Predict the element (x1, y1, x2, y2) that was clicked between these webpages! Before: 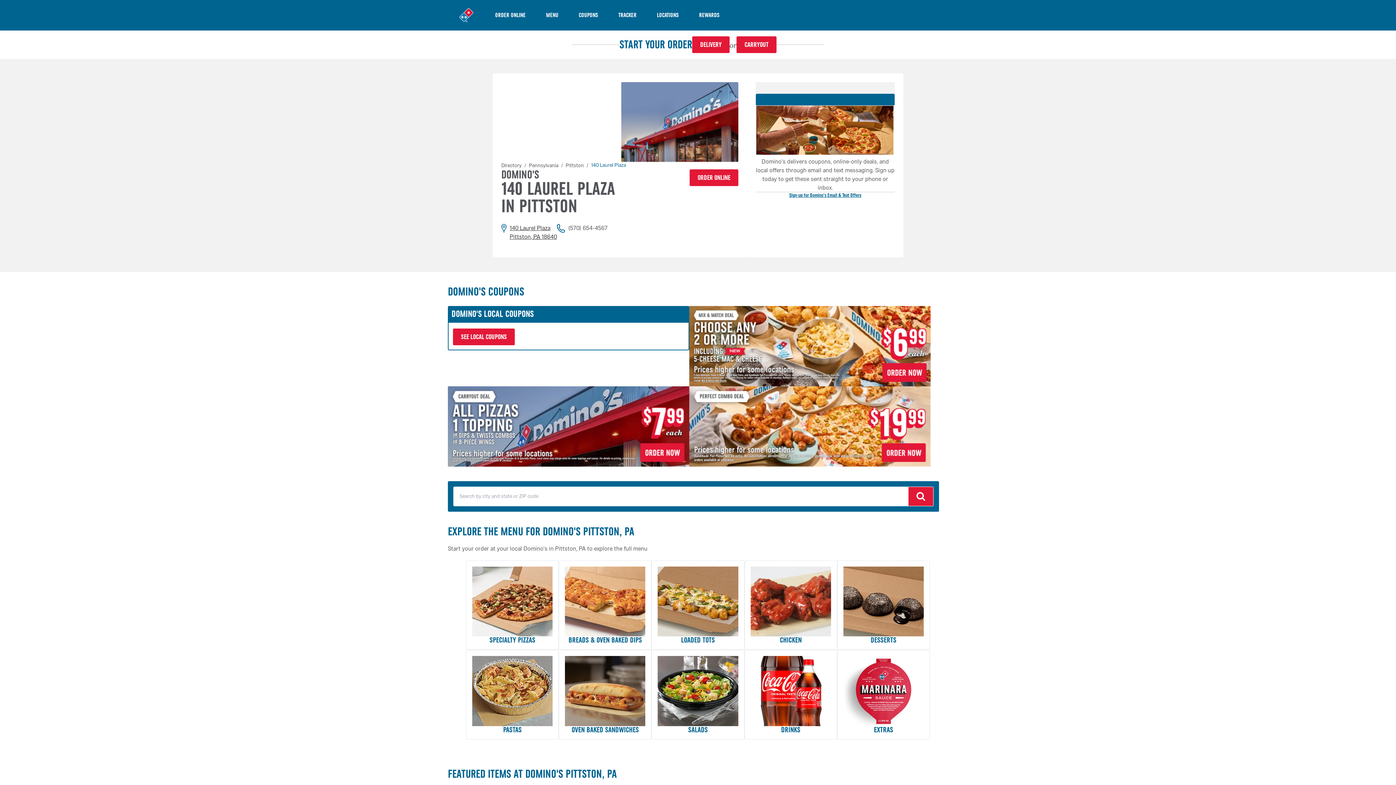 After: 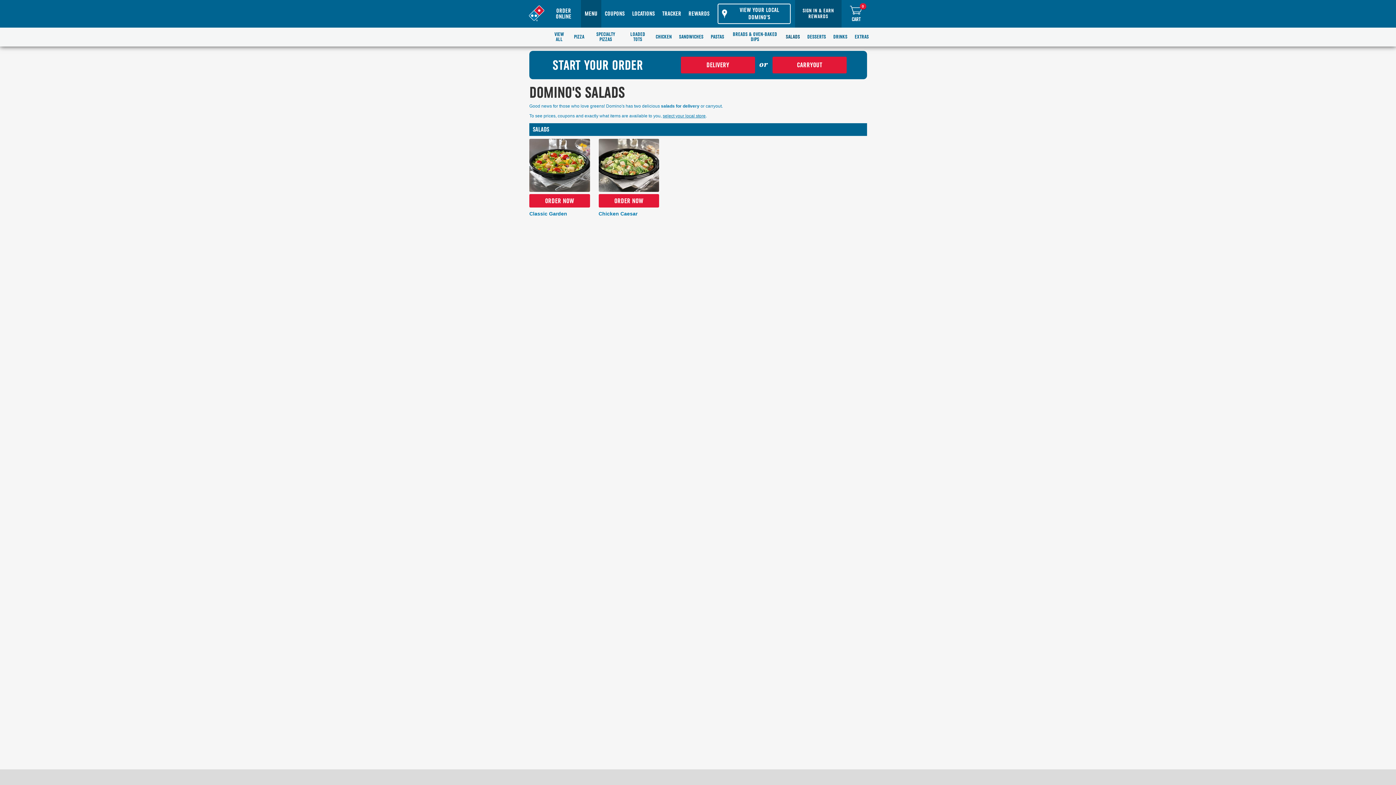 Action: label: SALADS bbox: (657, 656, 738, 733)